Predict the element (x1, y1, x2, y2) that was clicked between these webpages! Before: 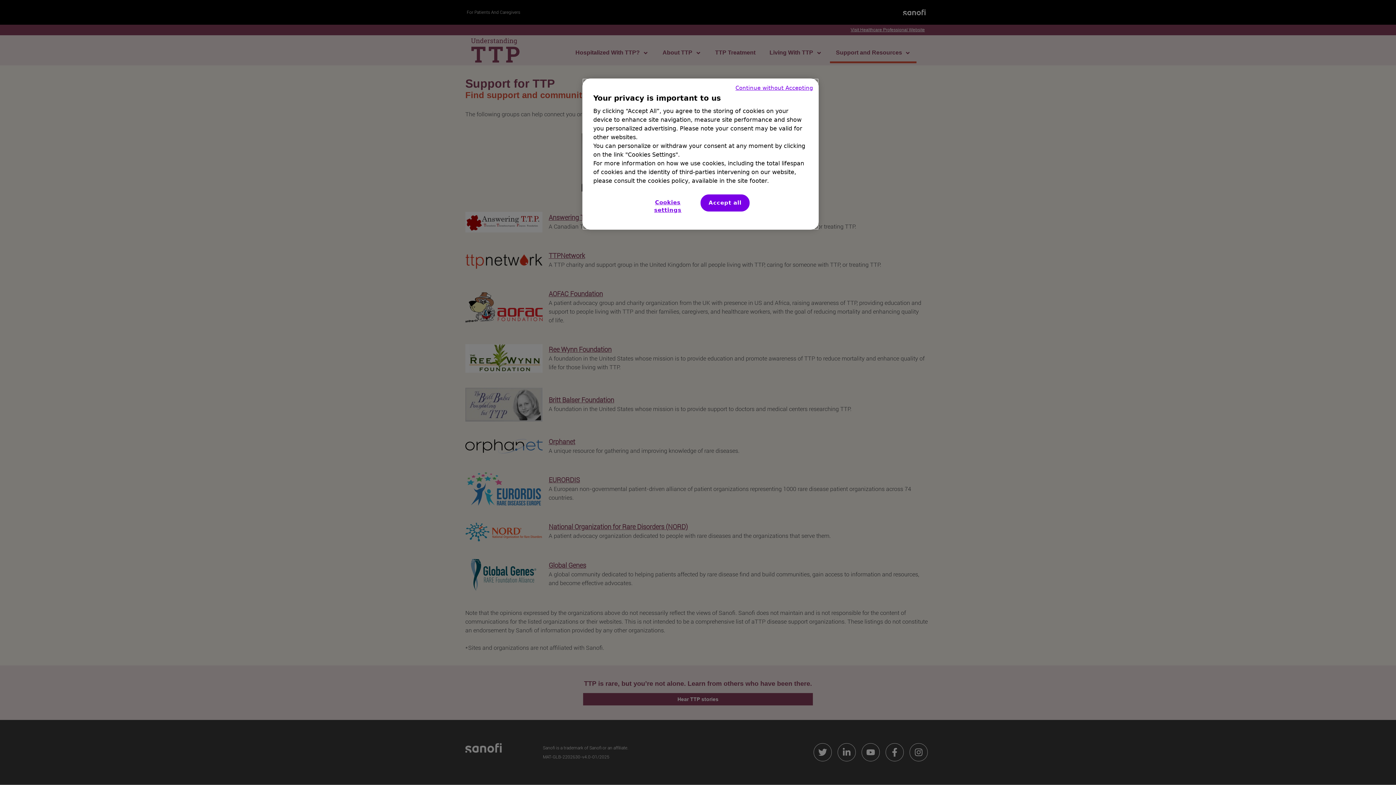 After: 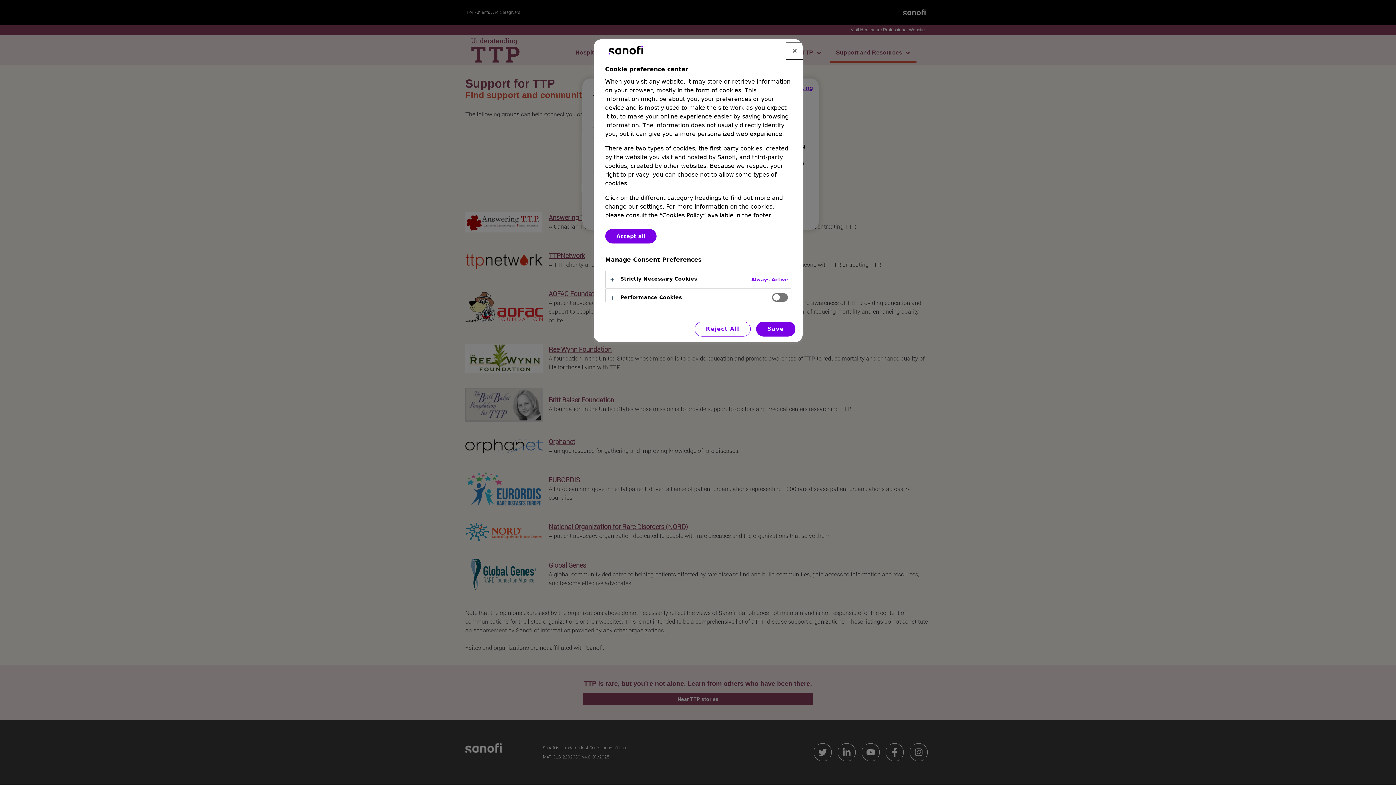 Action: bbox: (640, 194, 695, 218) label: Cookies settings